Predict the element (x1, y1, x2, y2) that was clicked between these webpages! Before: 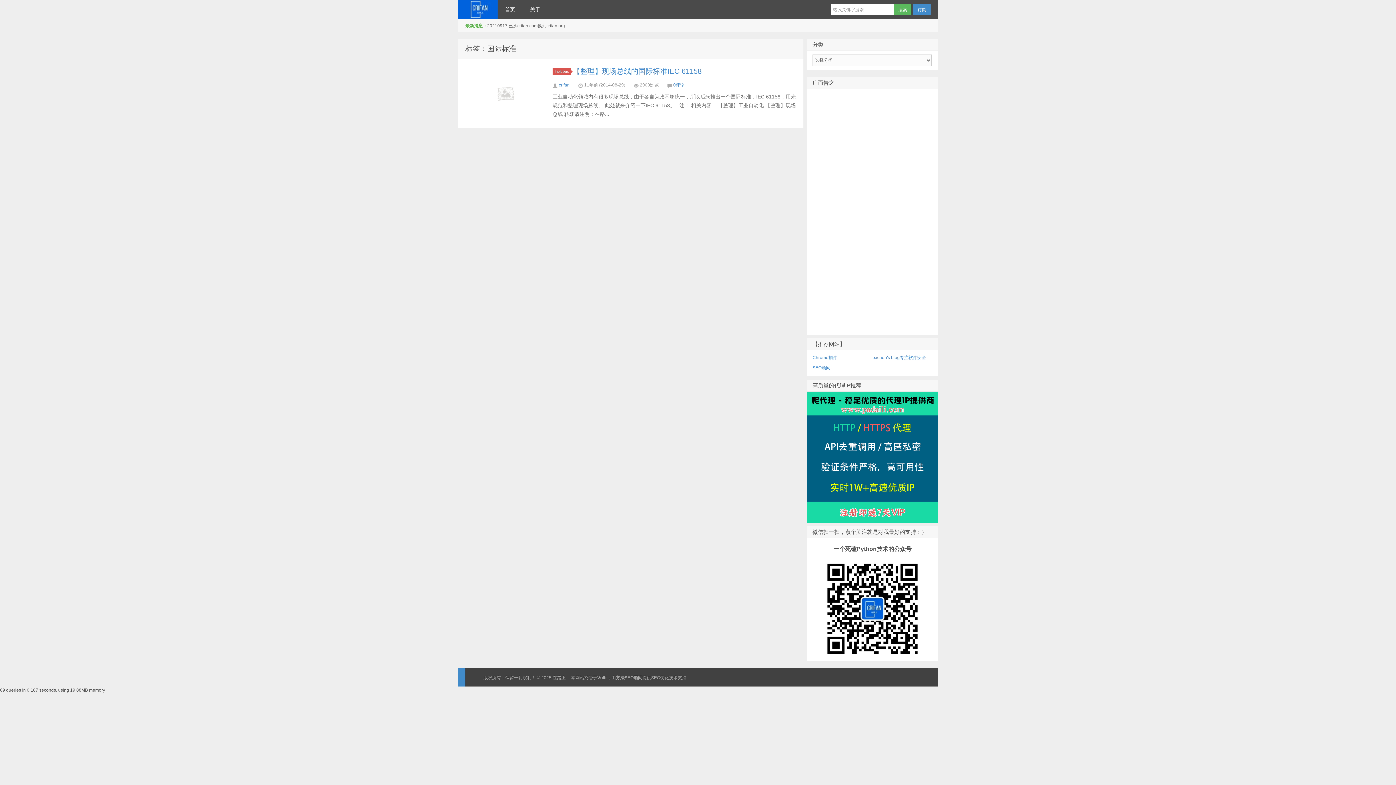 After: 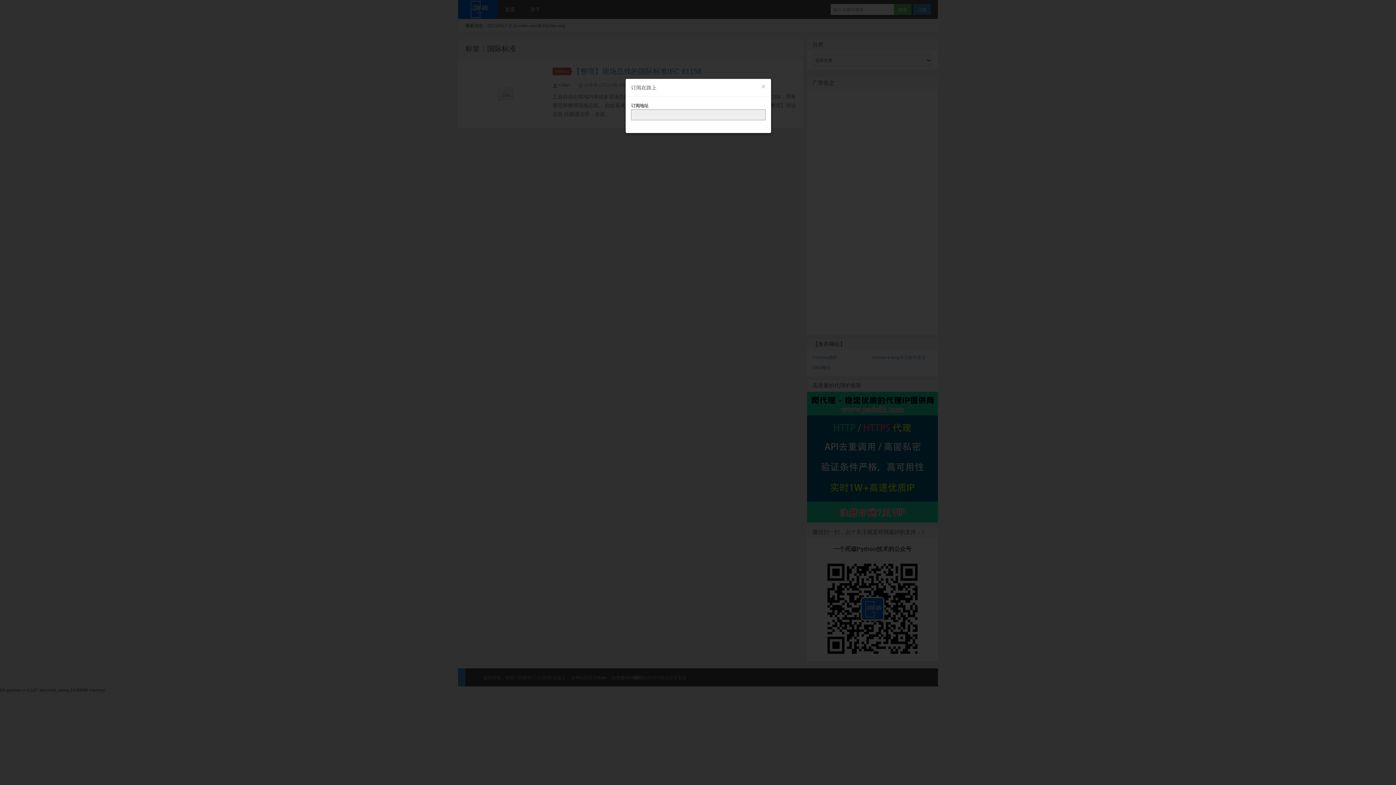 Action: label: 订阅 bbox: (913, 4, 930, 14)